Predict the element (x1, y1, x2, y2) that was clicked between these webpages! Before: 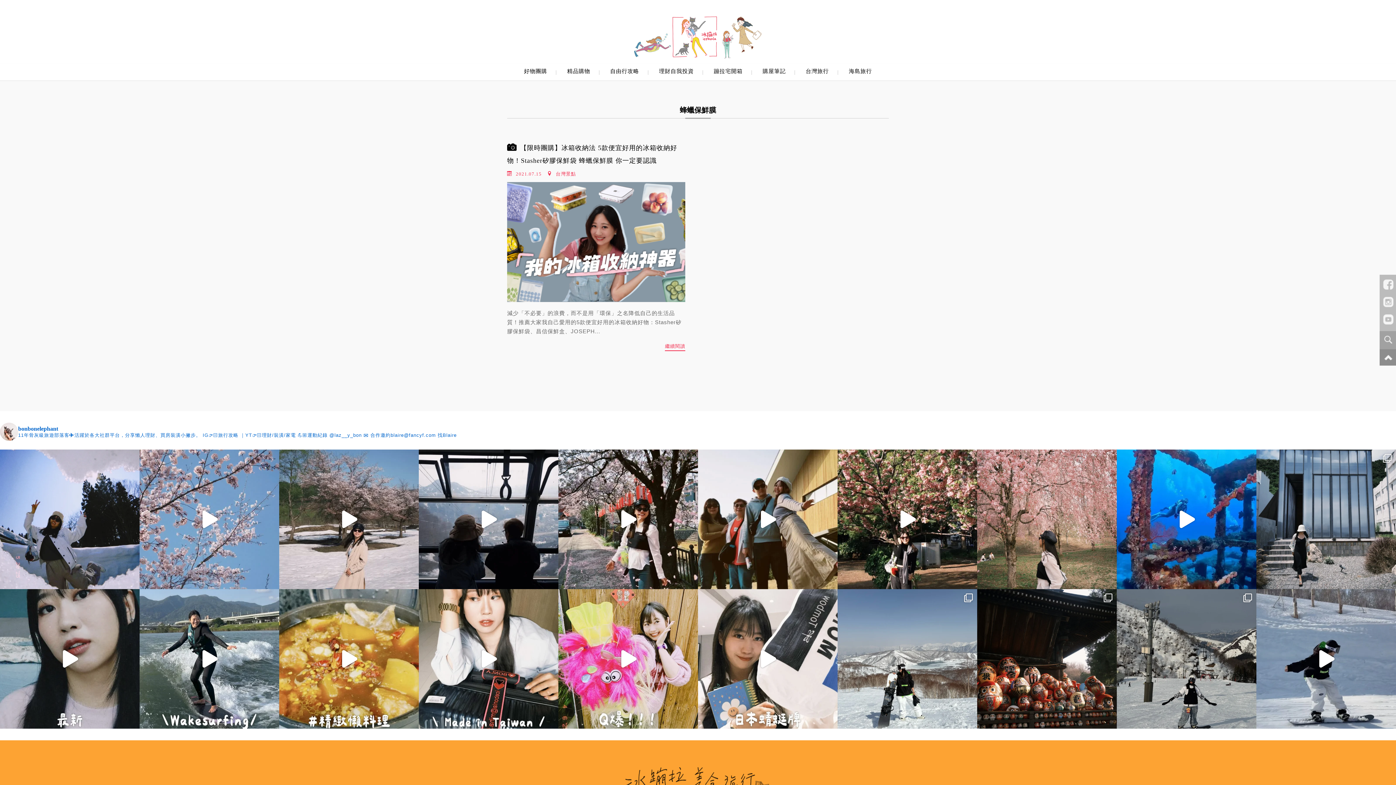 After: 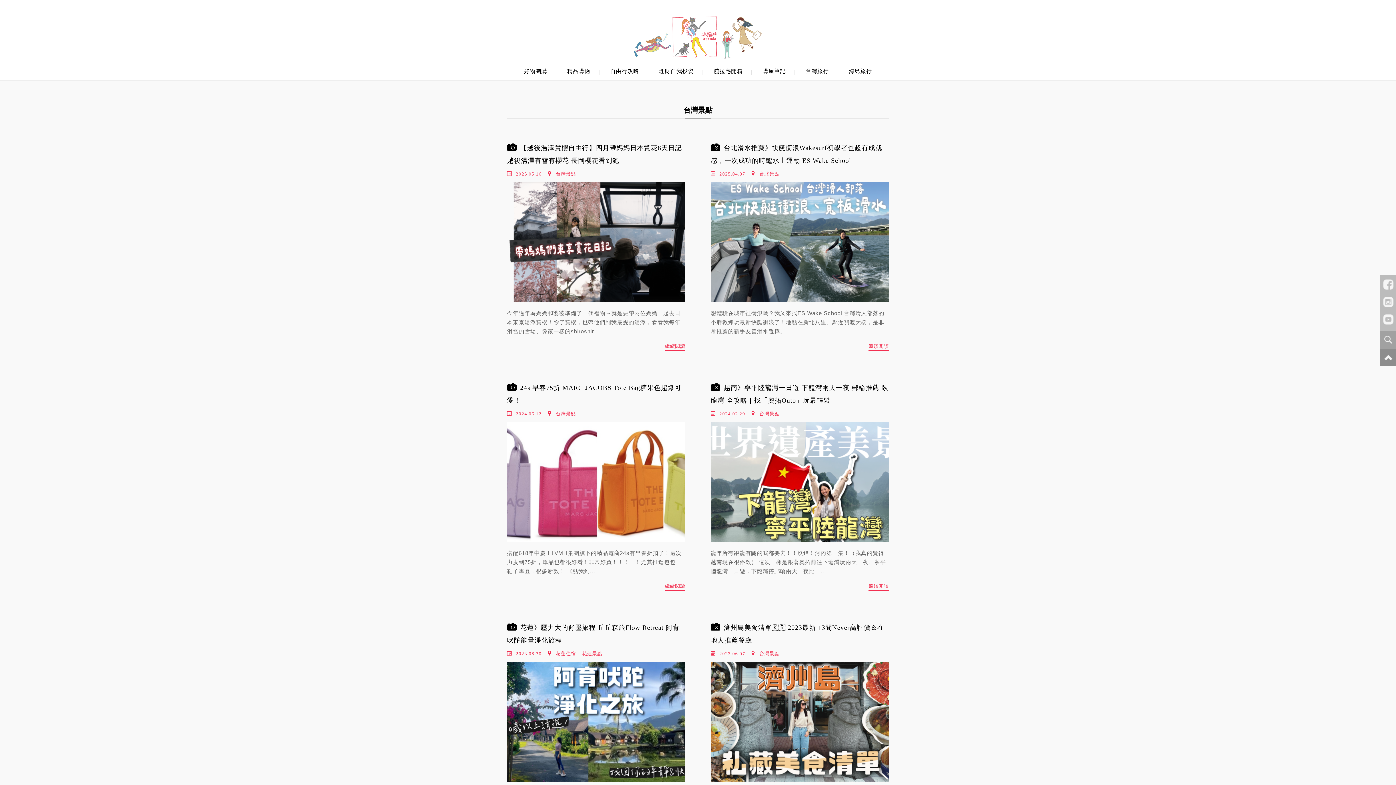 Action: label: 台灣旅行 bbox: (798, 64, 836, 80)